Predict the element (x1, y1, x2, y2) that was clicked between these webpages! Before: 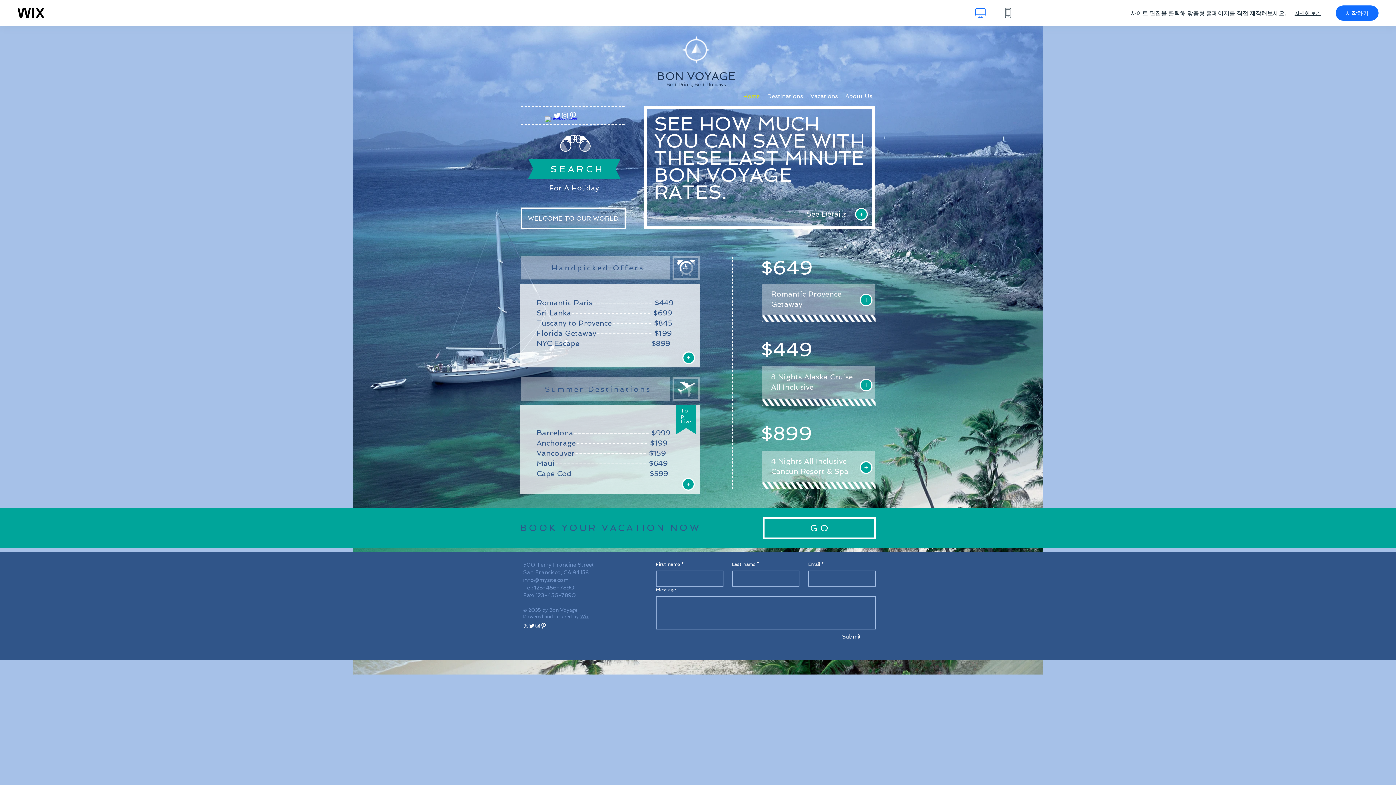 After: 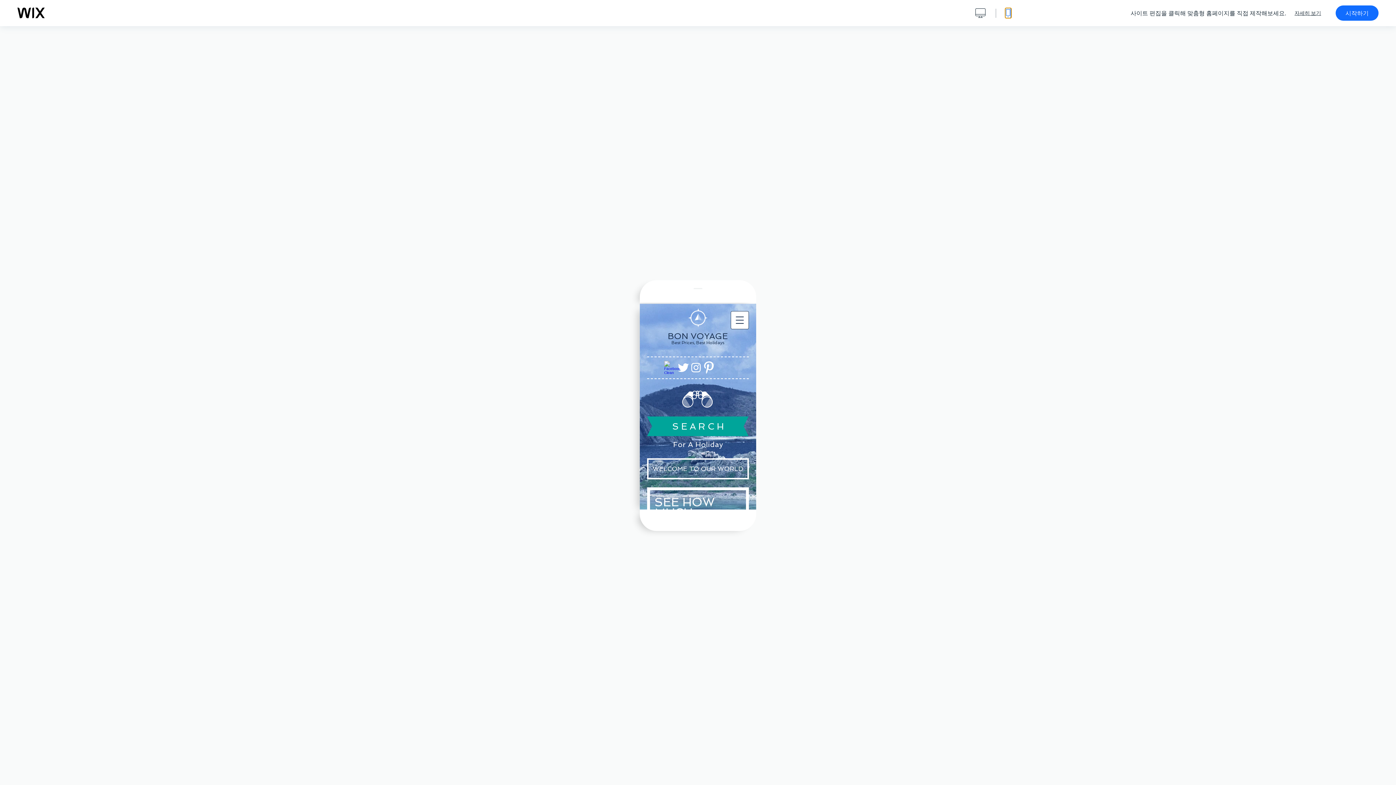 Action: bbox: (1005, 8, 1011, 18) label: 모바일뷰 보기